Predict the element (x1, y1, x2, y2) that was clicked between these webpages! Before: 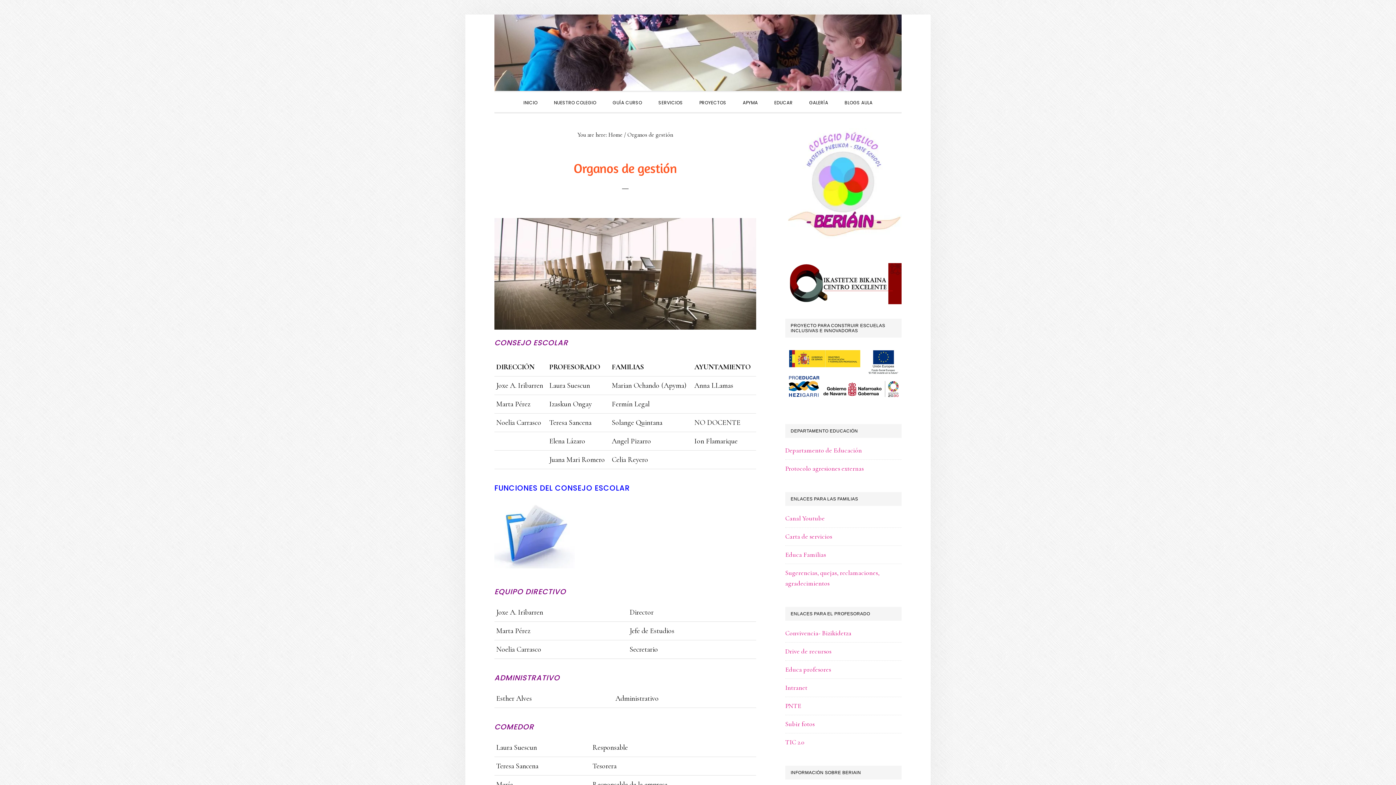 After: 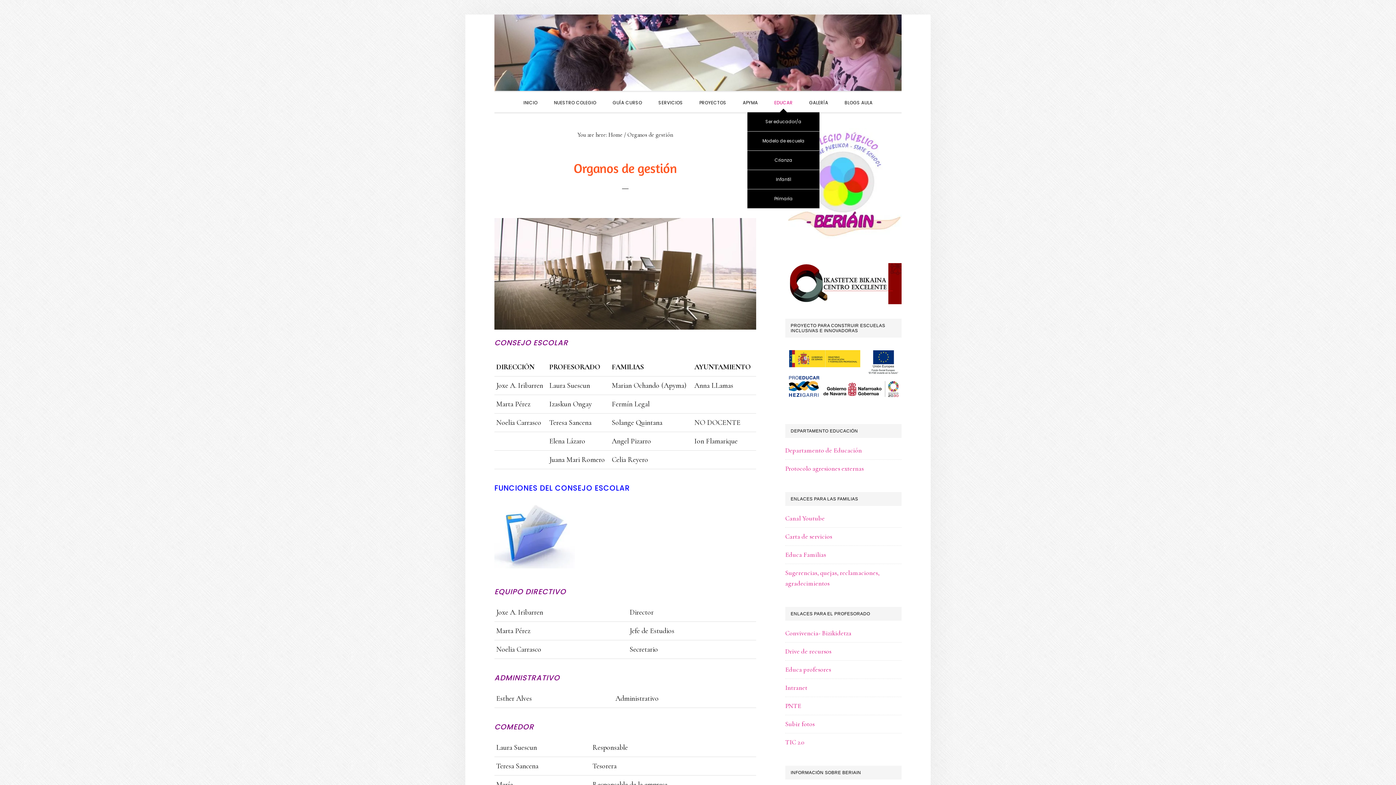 Action: label: EDUCAR bbox: (767, 92, 800, 112)